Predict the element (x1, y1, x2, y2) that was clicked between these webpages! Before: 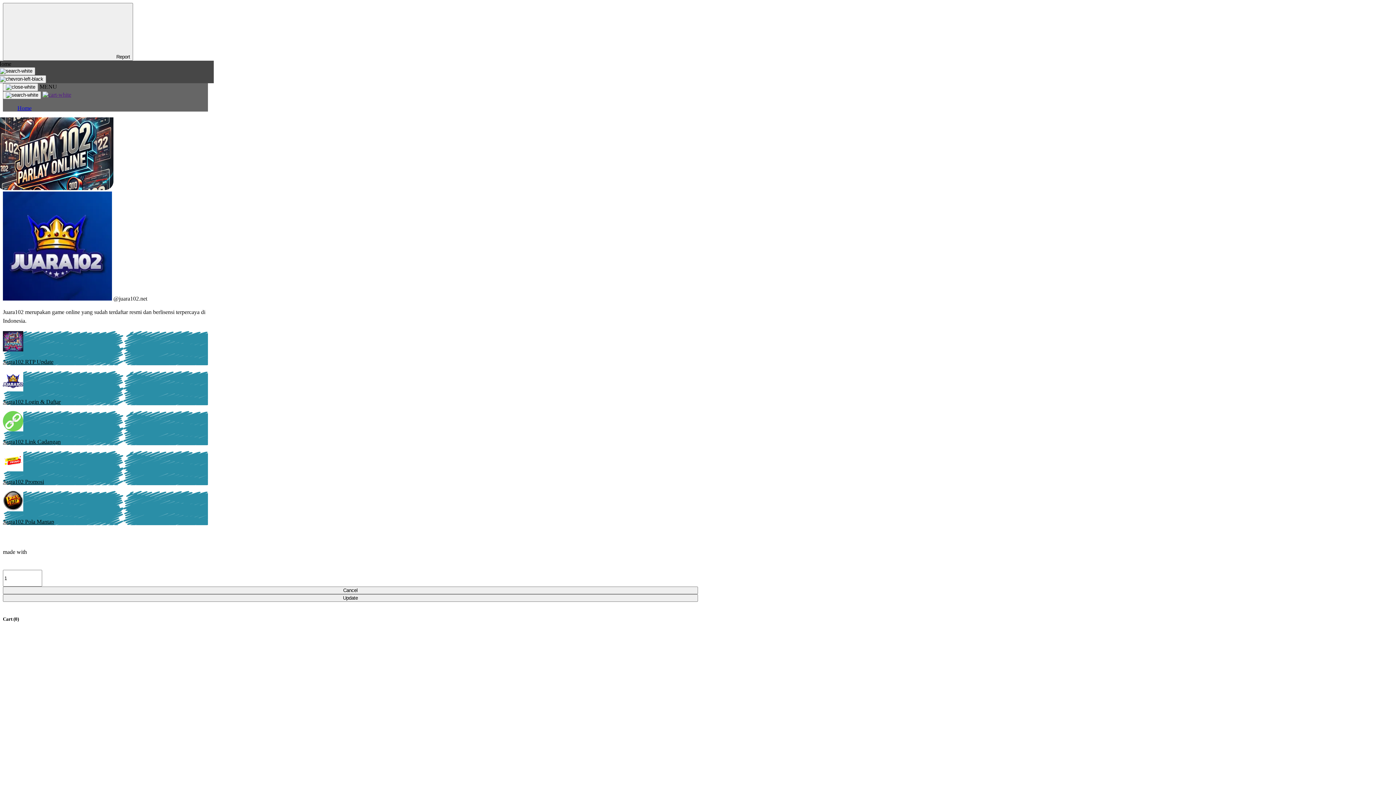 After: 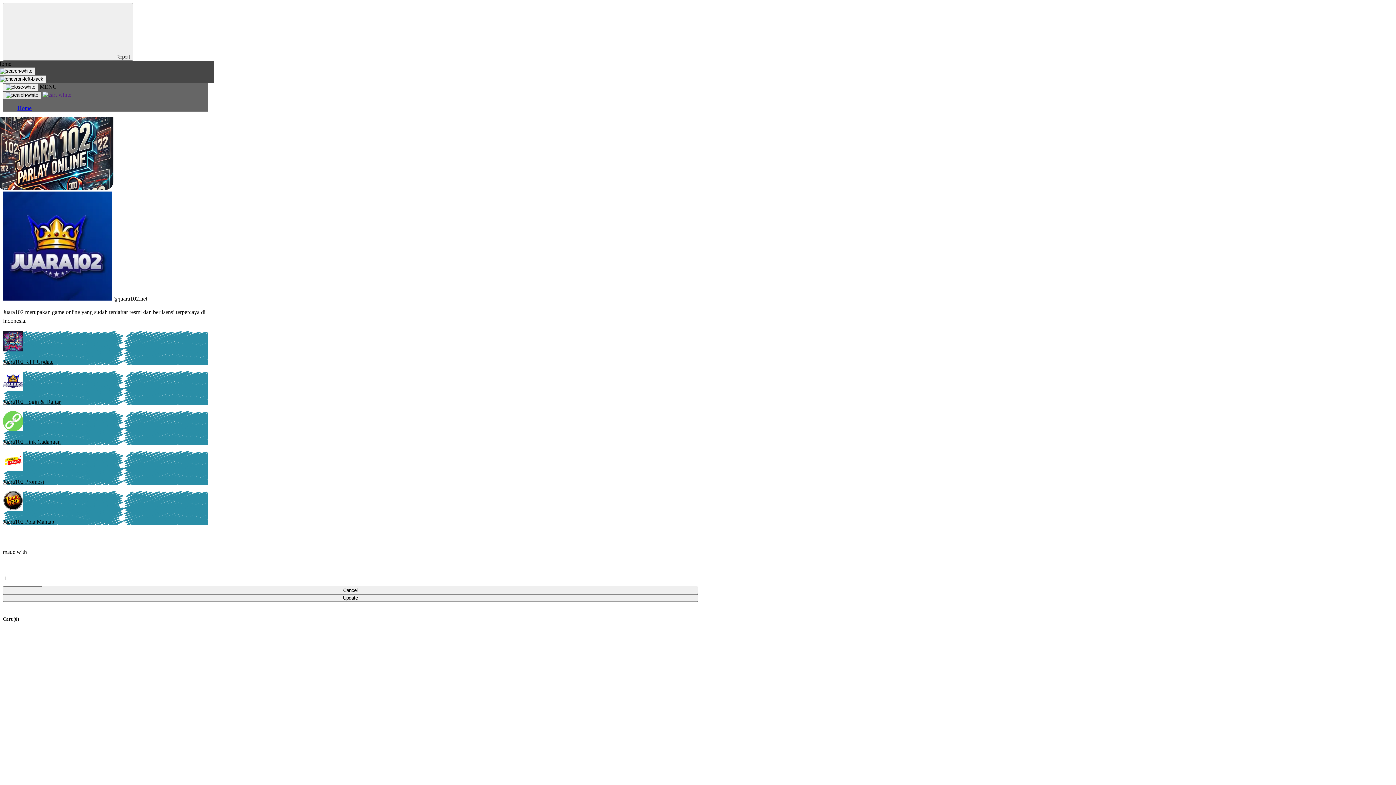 Action: bbox: (2, 91, 41, 99)